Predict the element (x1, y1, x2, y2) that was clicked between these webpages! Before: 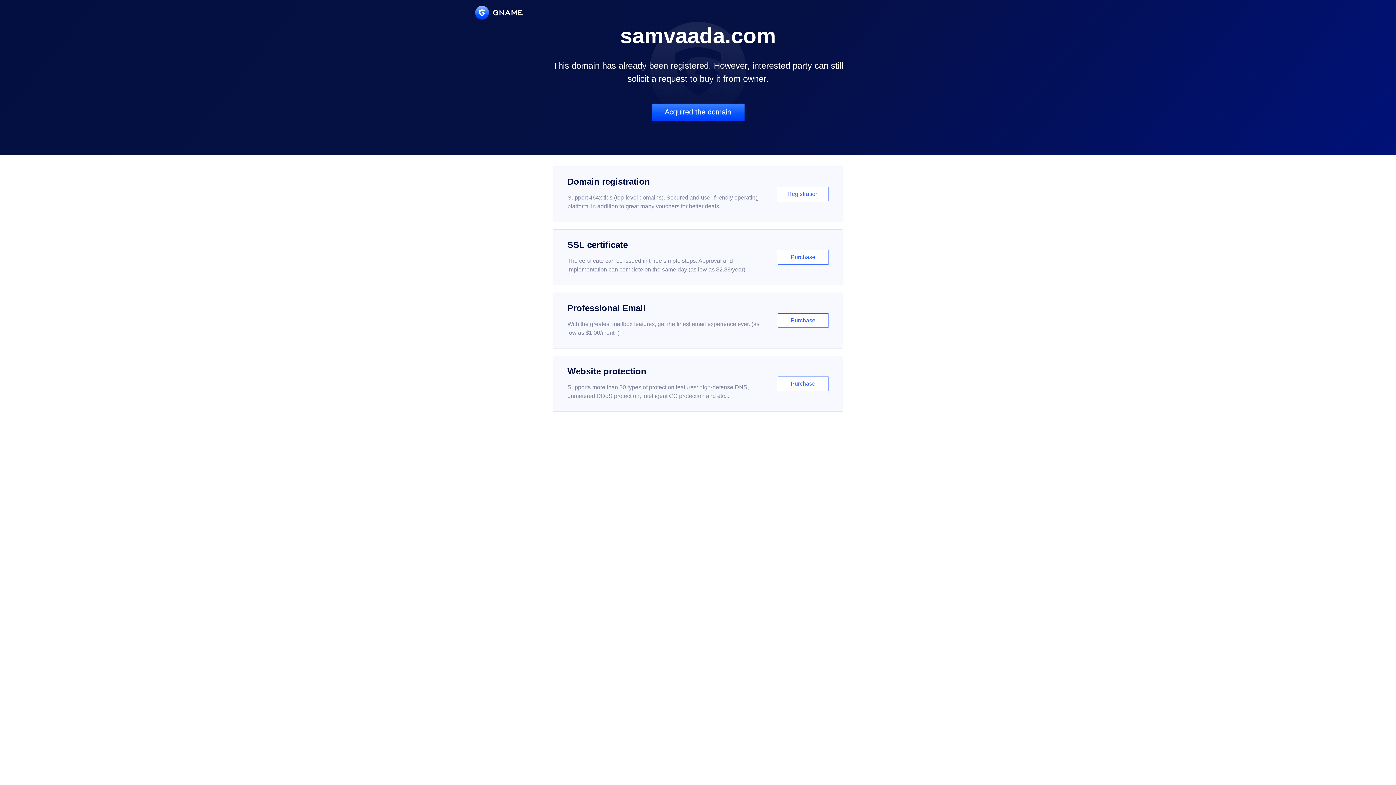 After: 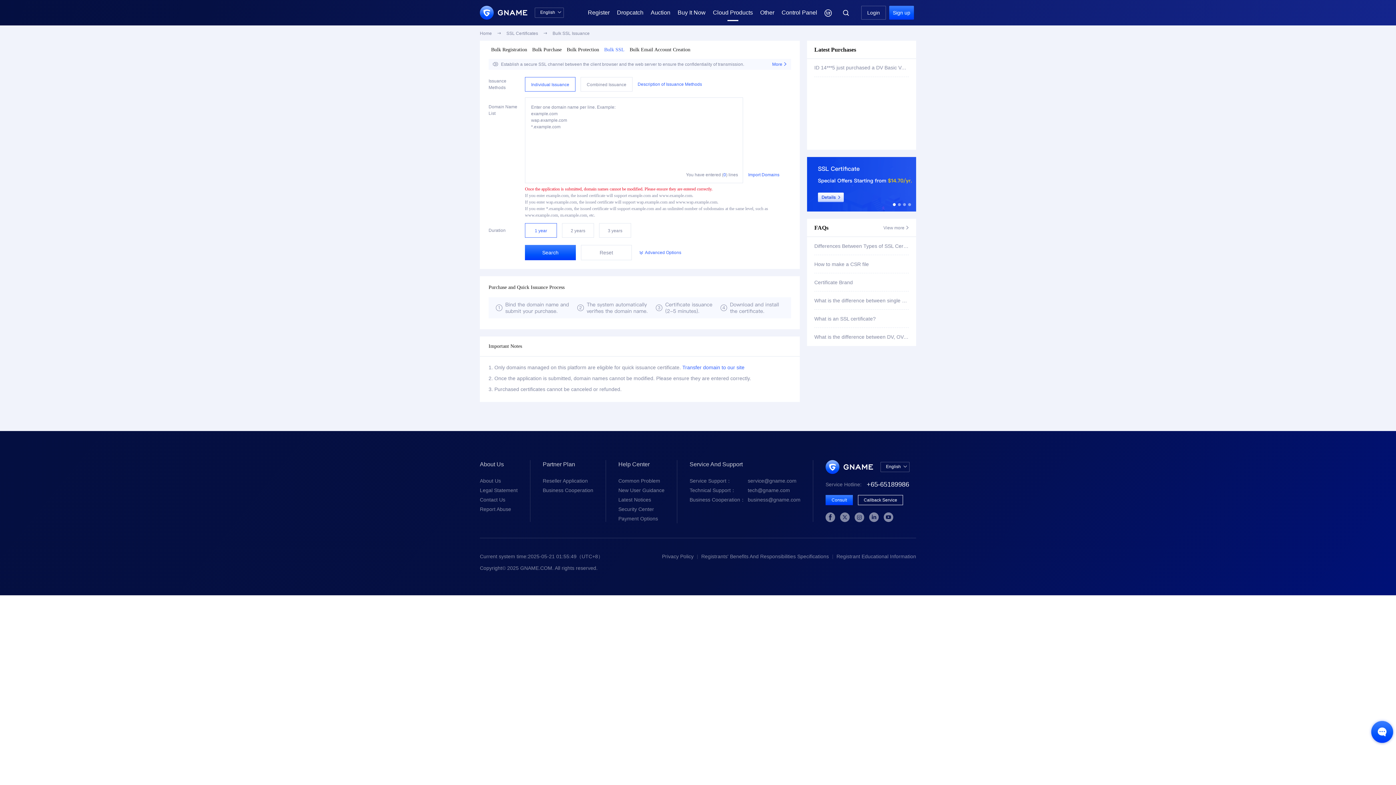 Action: label: SSL certificate

The certificate can be issued in three simple steps. Approval and implementation can complete on the same day (as low as $2.88/year)

Purchase bbox: (552, 229, 843, 285)